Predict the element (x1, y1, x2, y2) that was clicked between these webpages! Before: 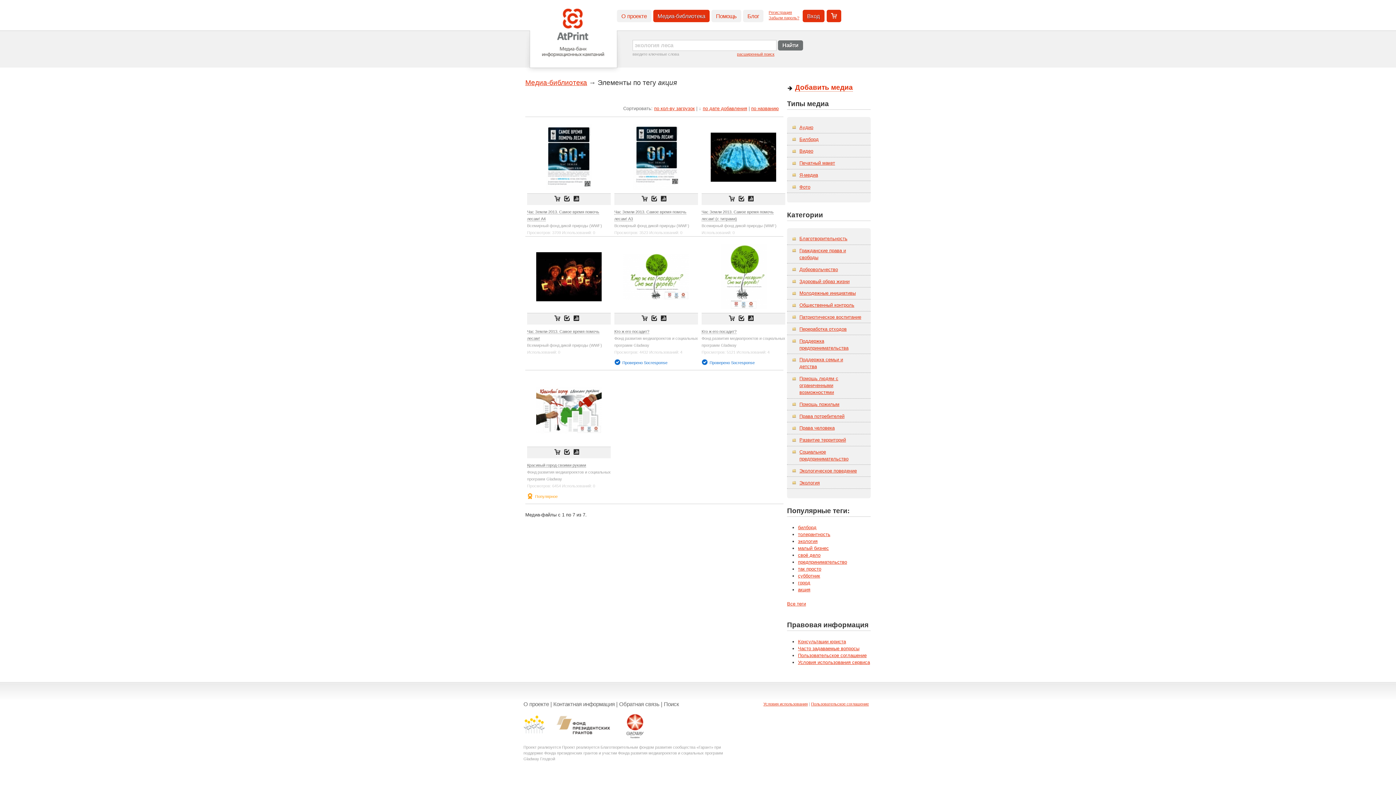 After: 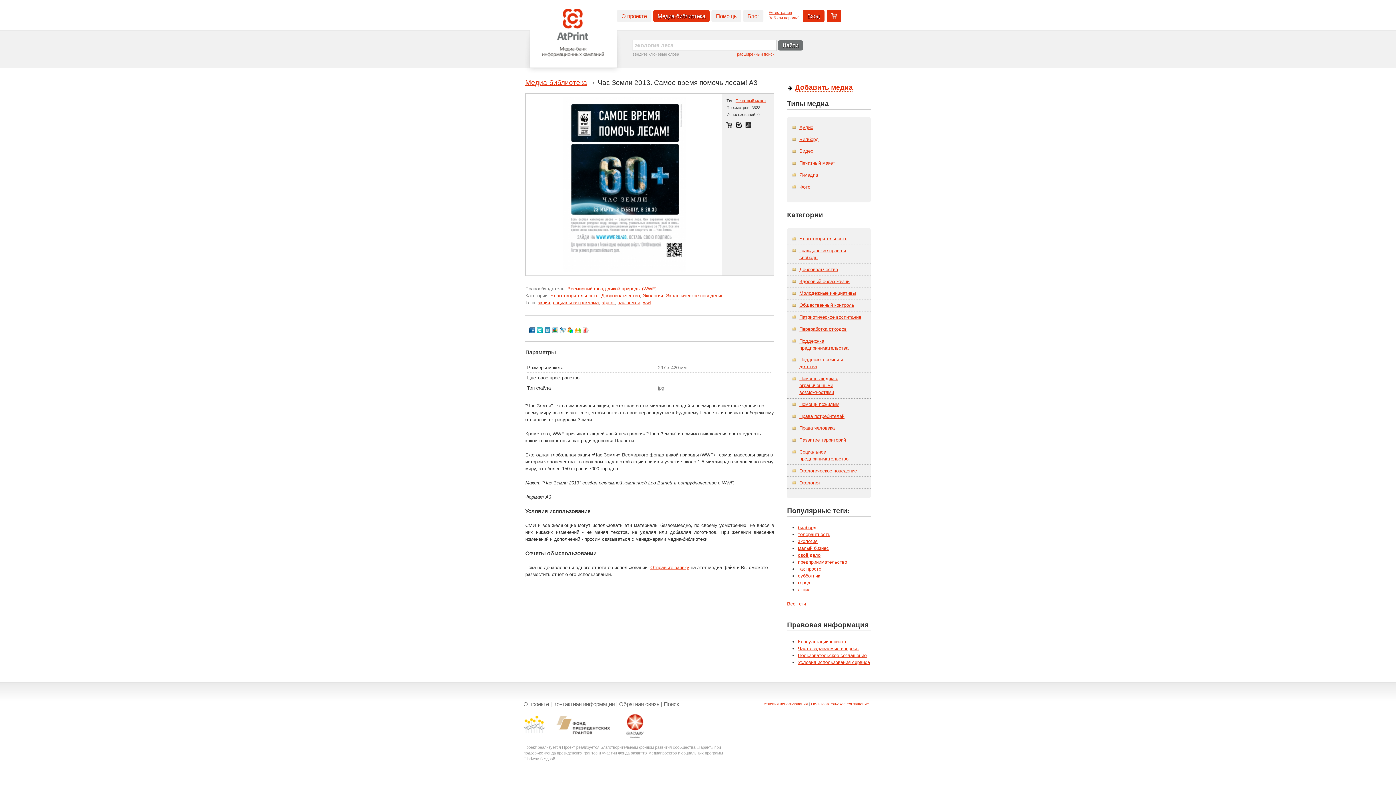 Action: bbox: (614, 124, 698, 189)